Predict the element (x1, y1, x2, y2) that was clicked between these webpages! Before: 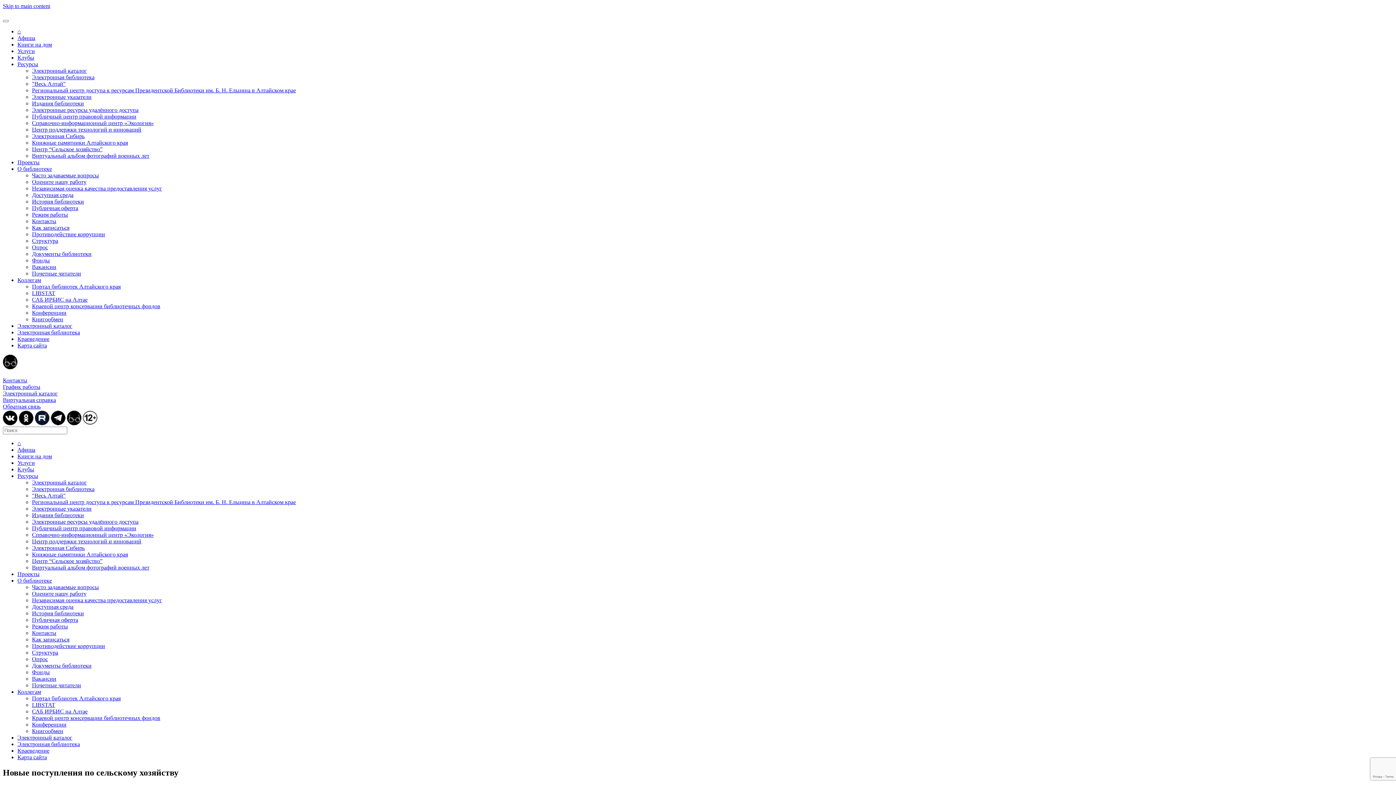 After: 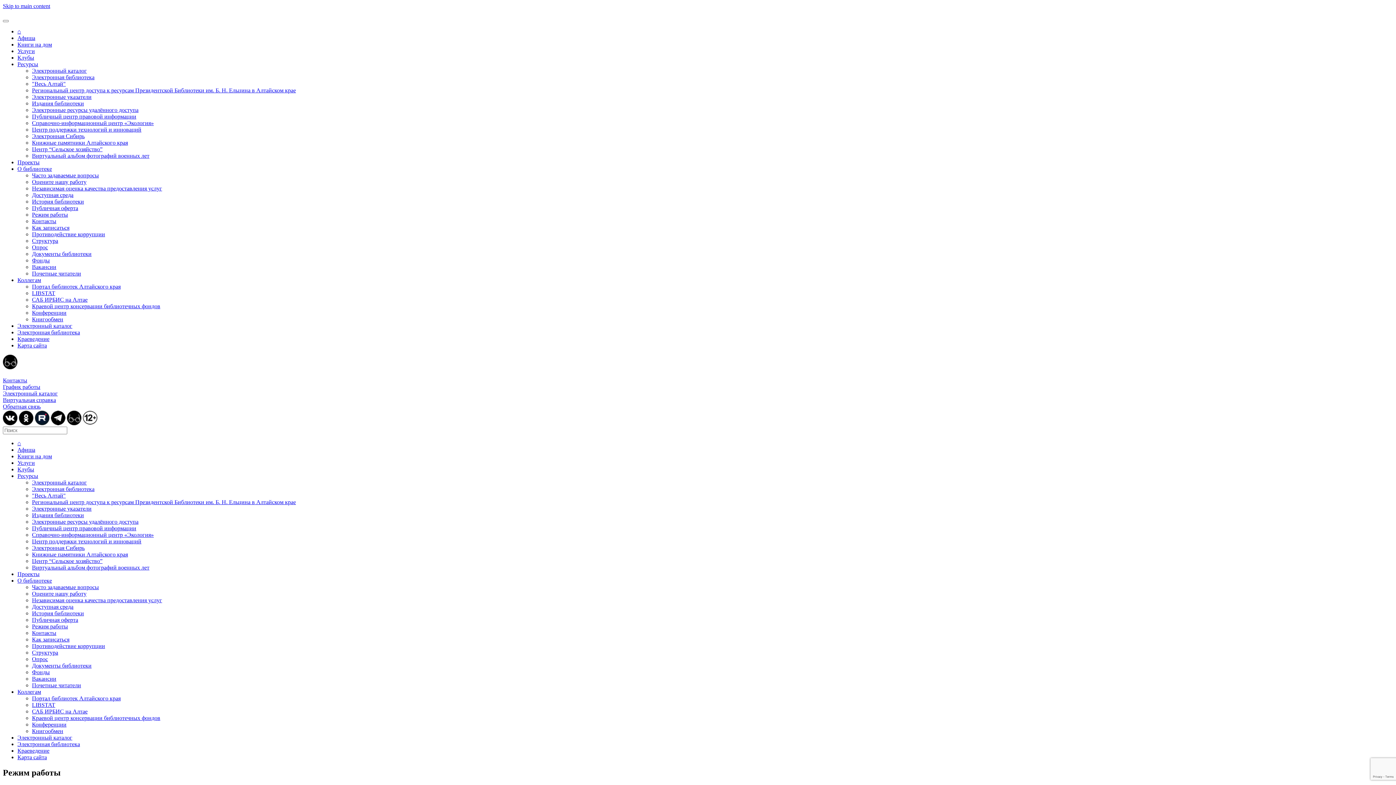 Action: label: Режим работы bbox: (32, 211, 68, 217)